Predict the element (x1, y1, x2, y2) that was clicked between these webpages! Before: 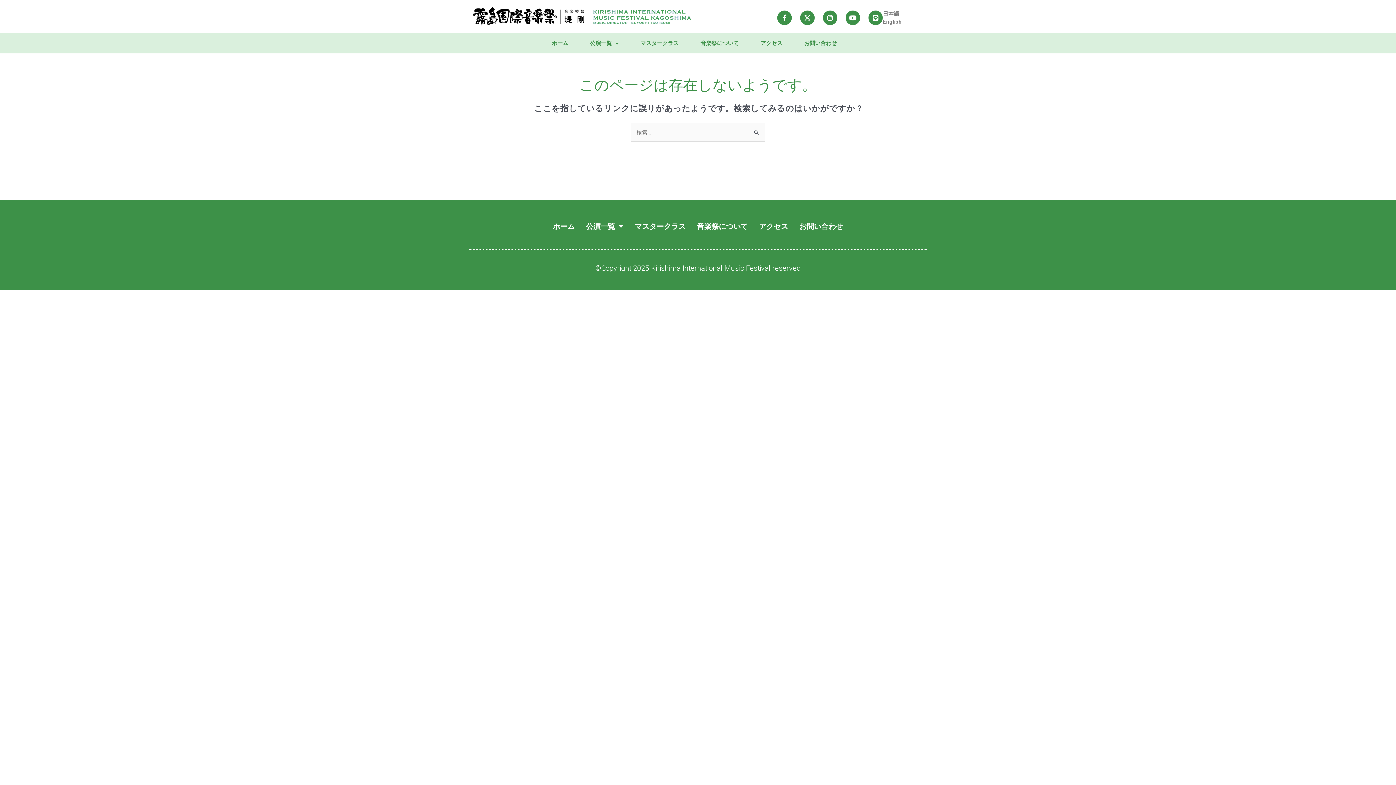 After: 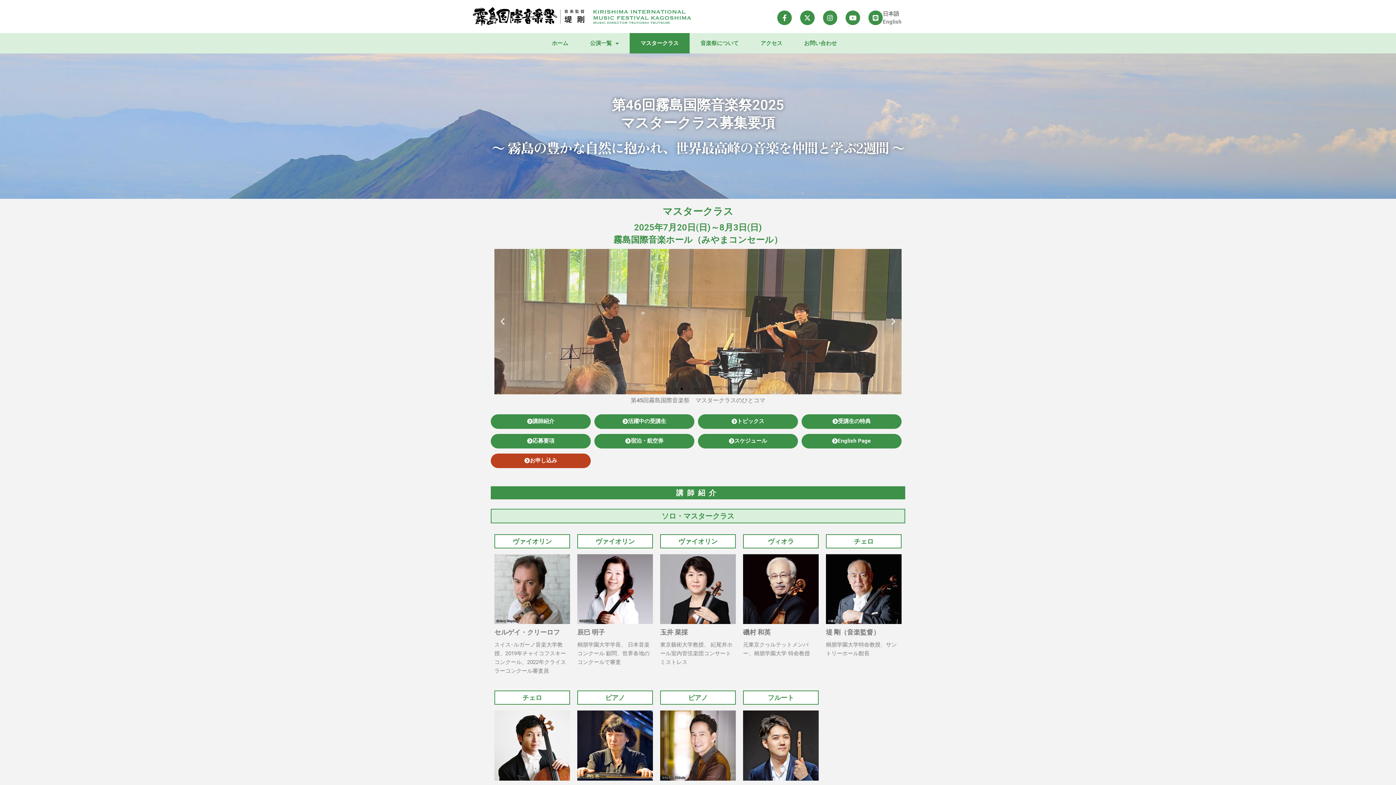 Action: label: マスタークラス bbox: (634, 218, 685, 234)